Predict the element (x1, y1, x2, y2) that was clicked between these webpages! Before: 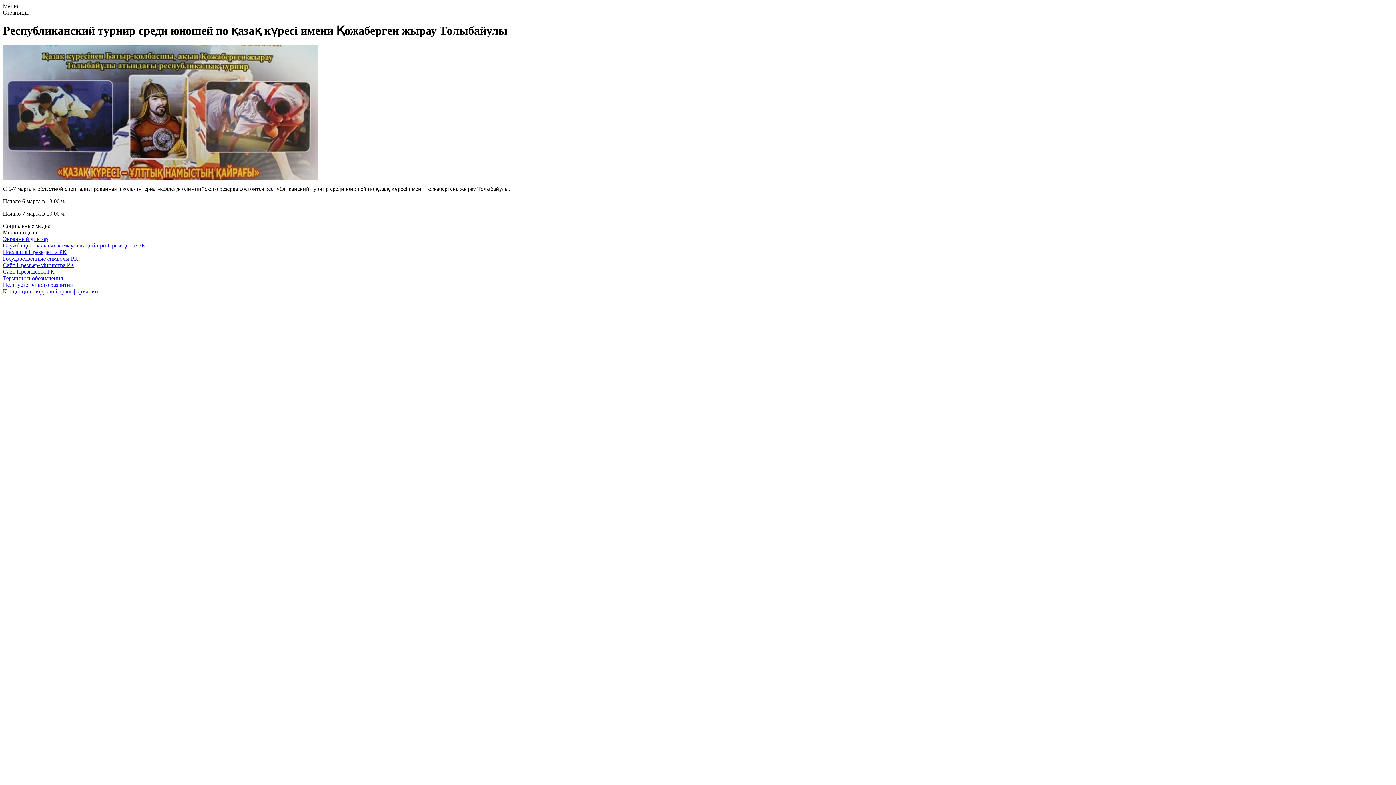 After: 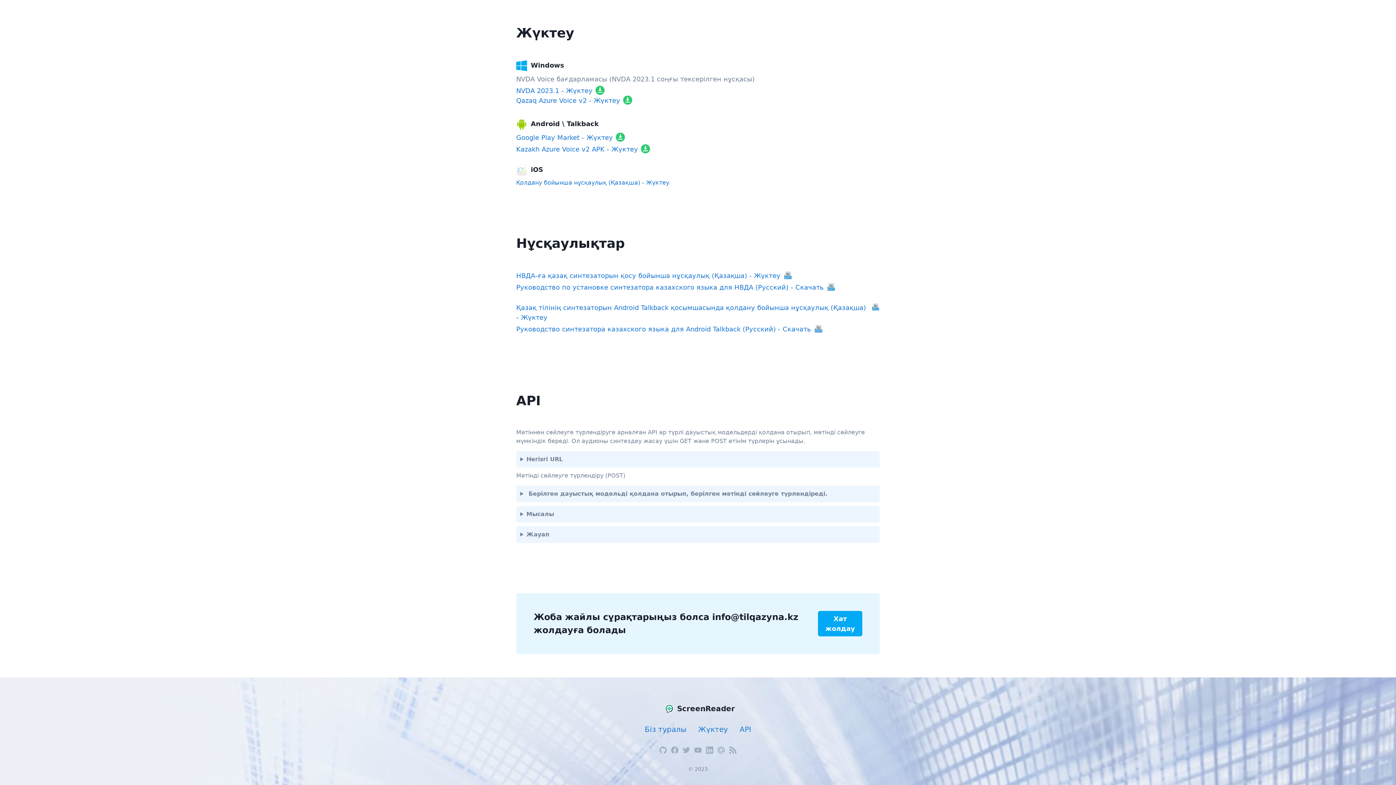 Action: label: Экранный диктор bbox: (2, 235, 48, 242)